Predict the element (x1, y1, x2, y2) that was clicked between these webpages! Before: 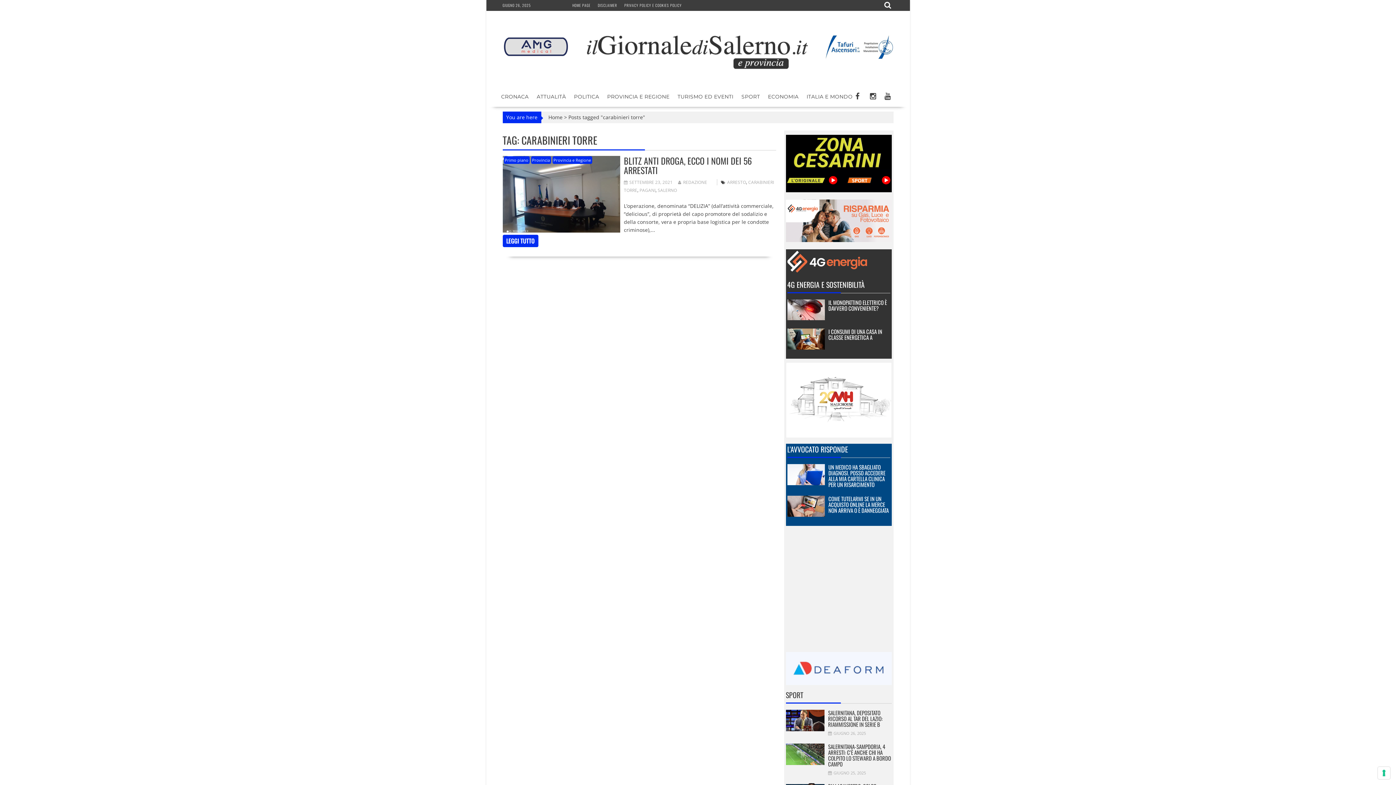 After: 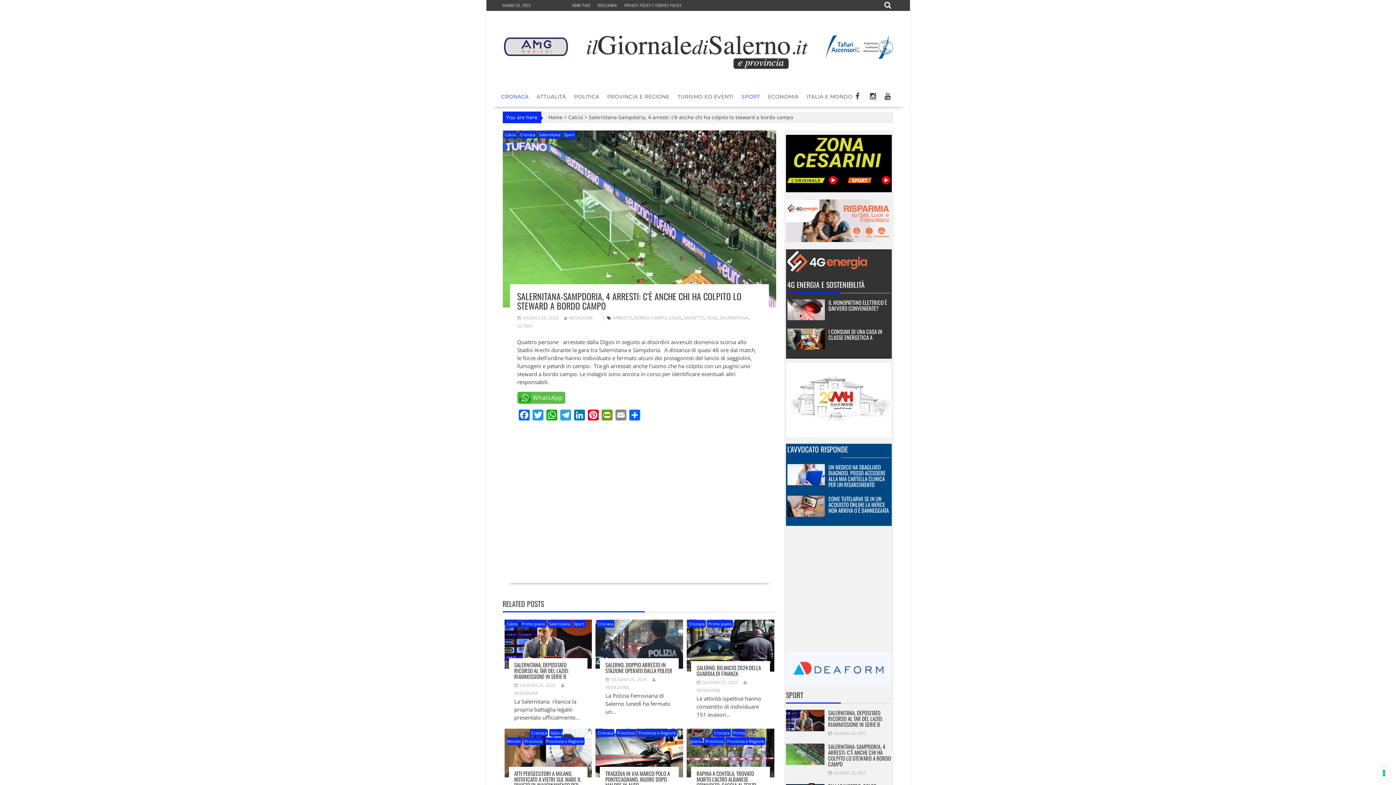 Action: bbox: (828, 770, 866, 775) label: GIUGNO 25, 2025